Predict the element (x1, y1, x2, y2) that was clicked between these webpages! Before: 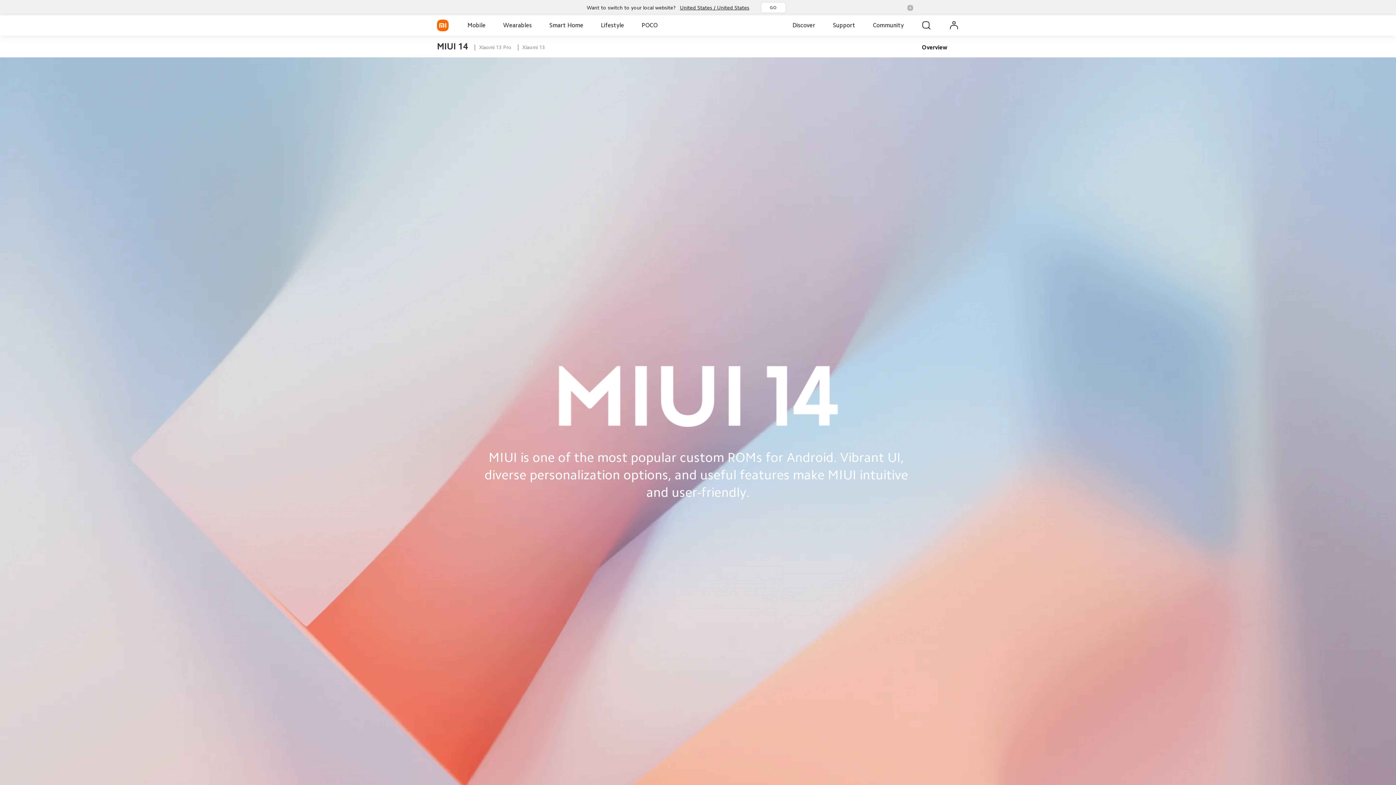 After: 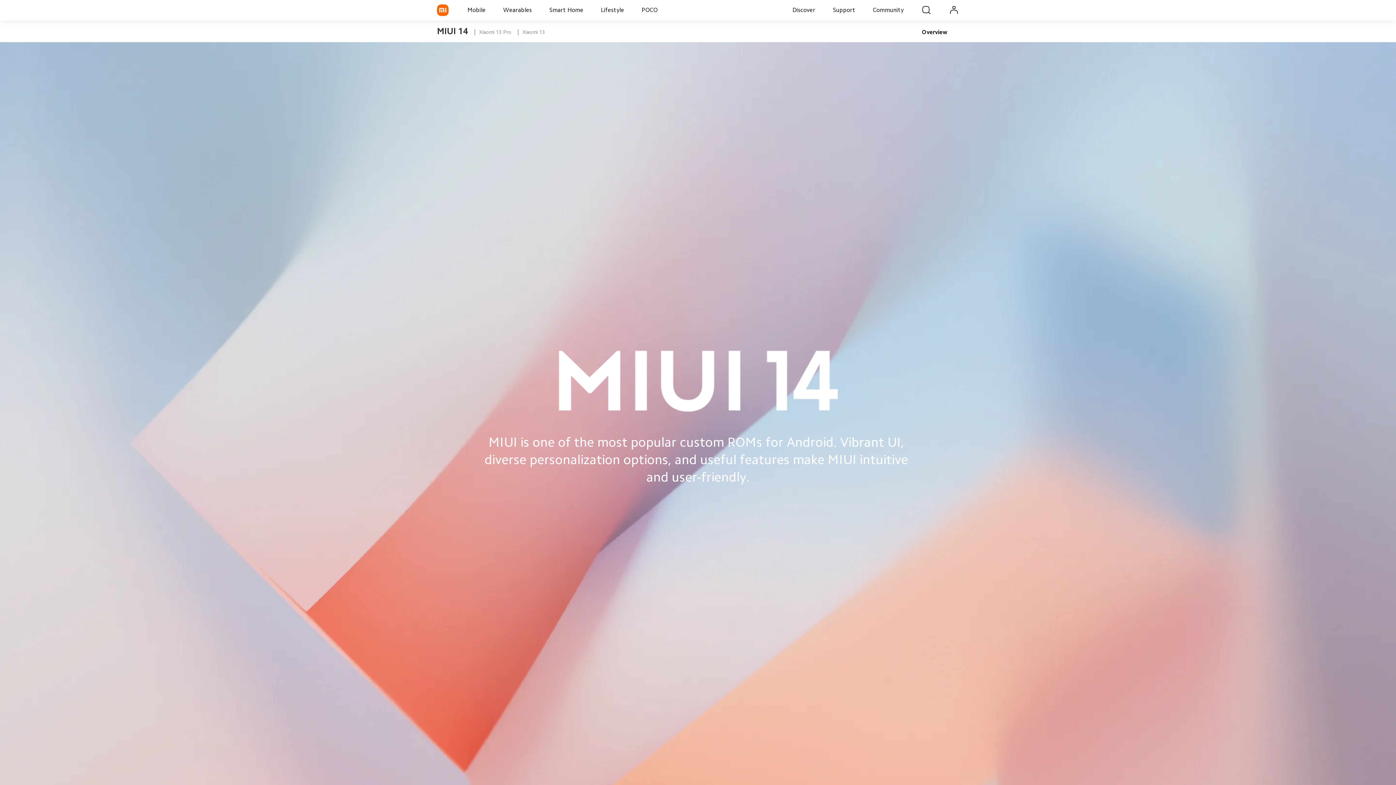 Action: bbox: (904, 3, 916, 12) label: Close